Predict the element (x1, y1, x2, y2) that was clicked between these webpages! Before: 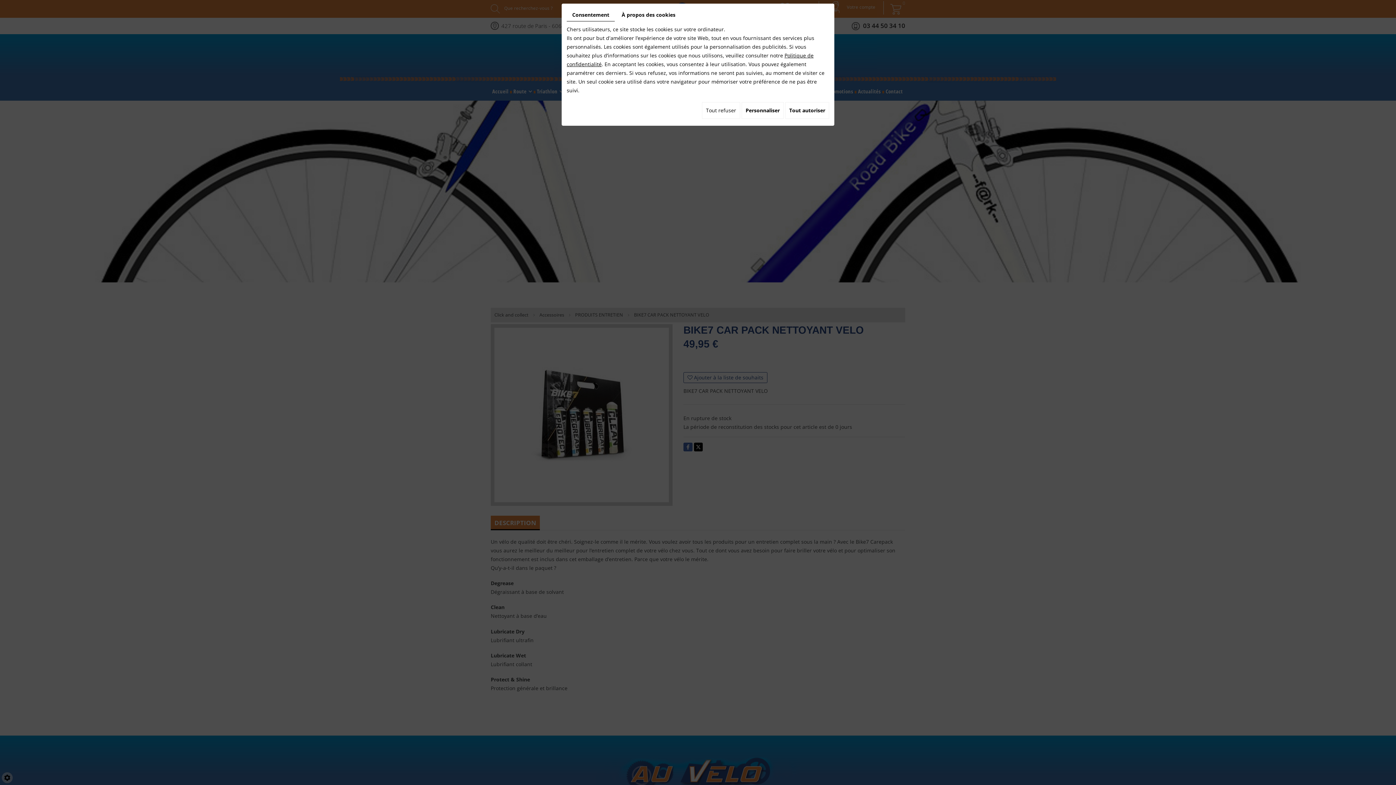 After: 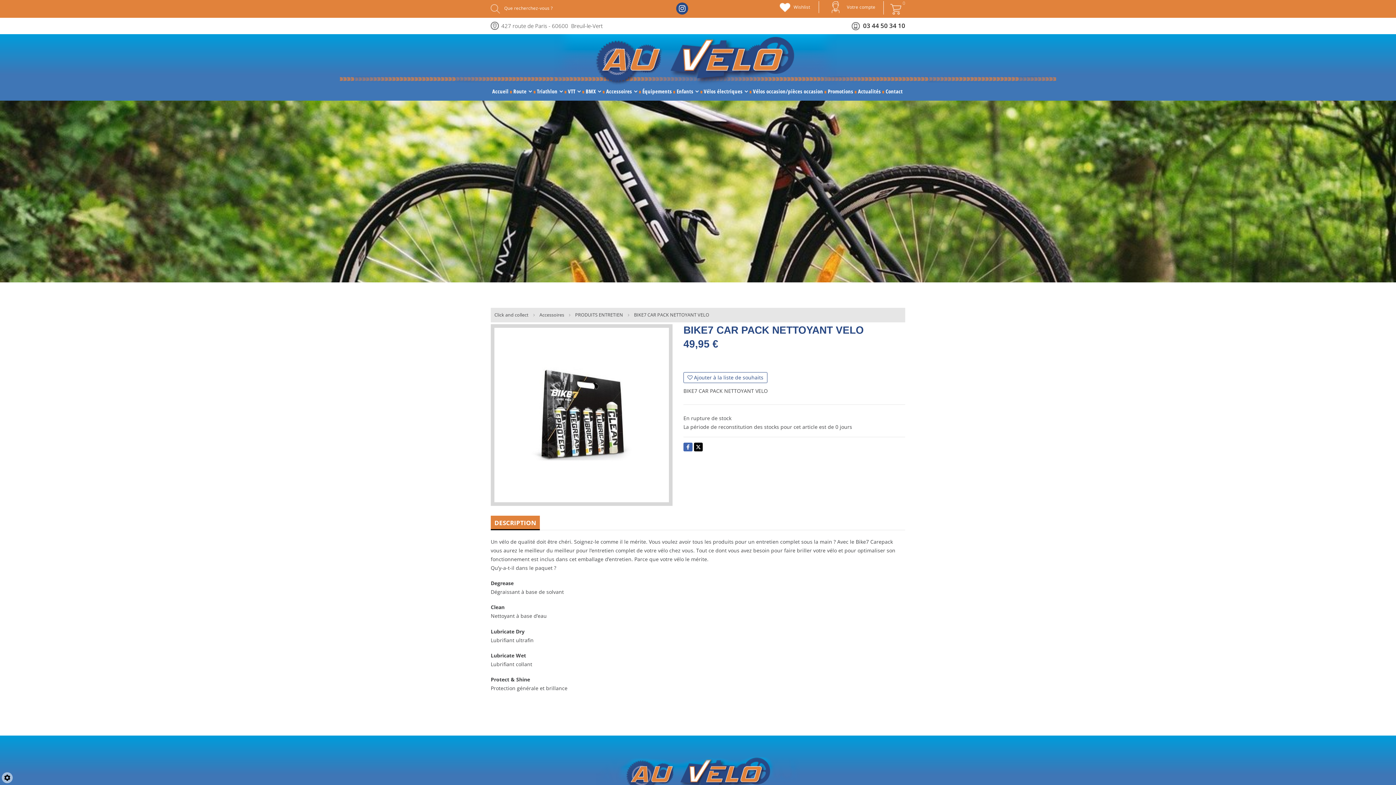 Action: bbox: (785, 102, 829, 118) label: Tout autoriser